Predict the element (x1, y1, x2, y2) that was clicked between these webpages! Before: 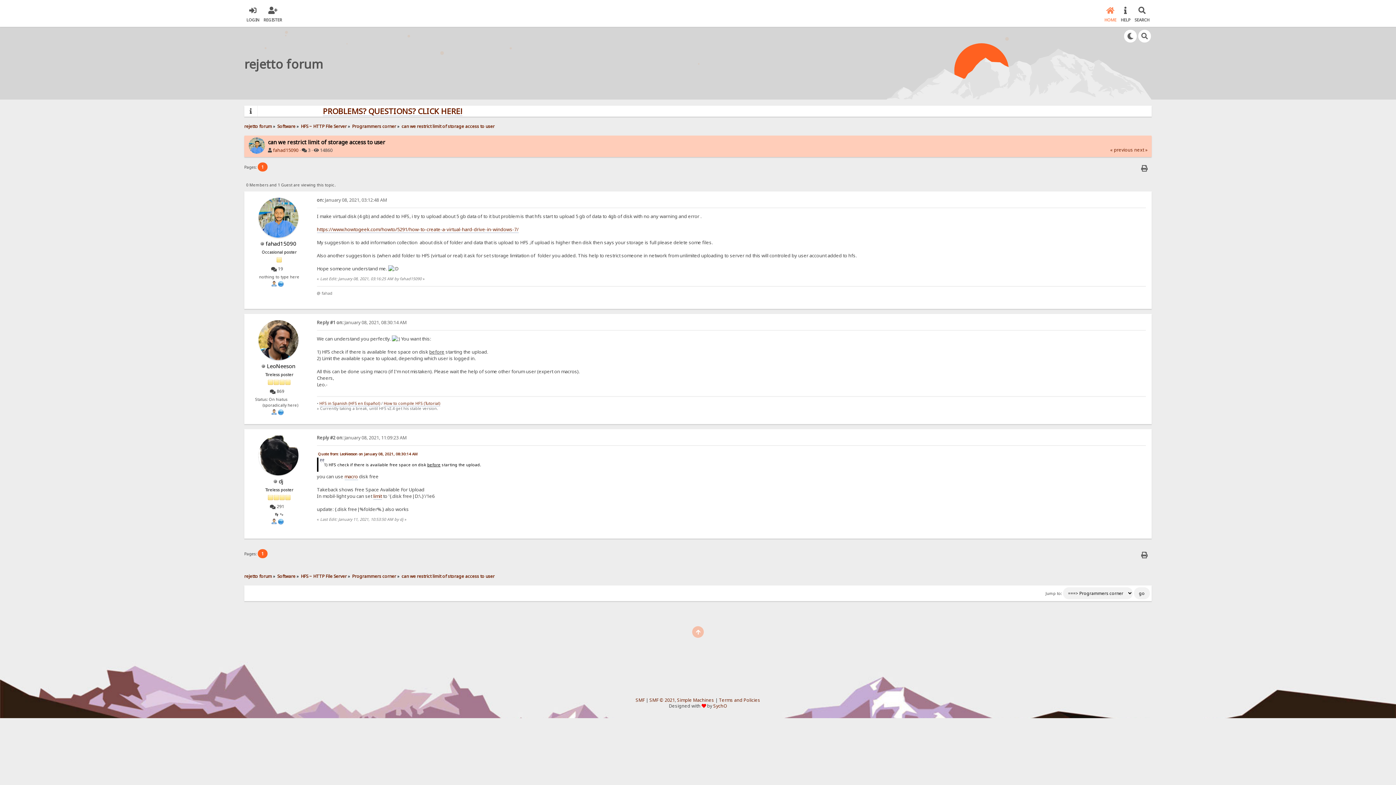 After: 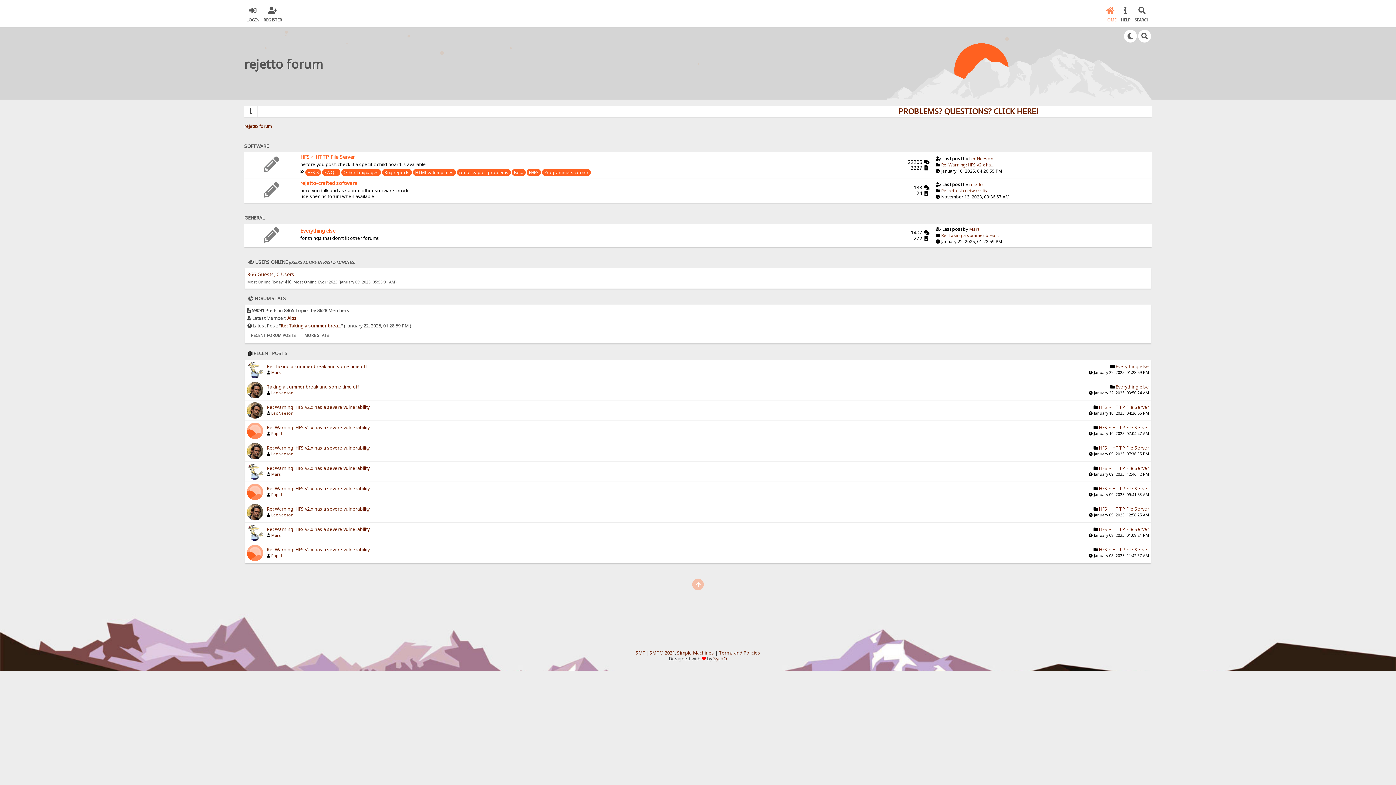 Action: bbox: (277, 573, 295, 579) label: Software